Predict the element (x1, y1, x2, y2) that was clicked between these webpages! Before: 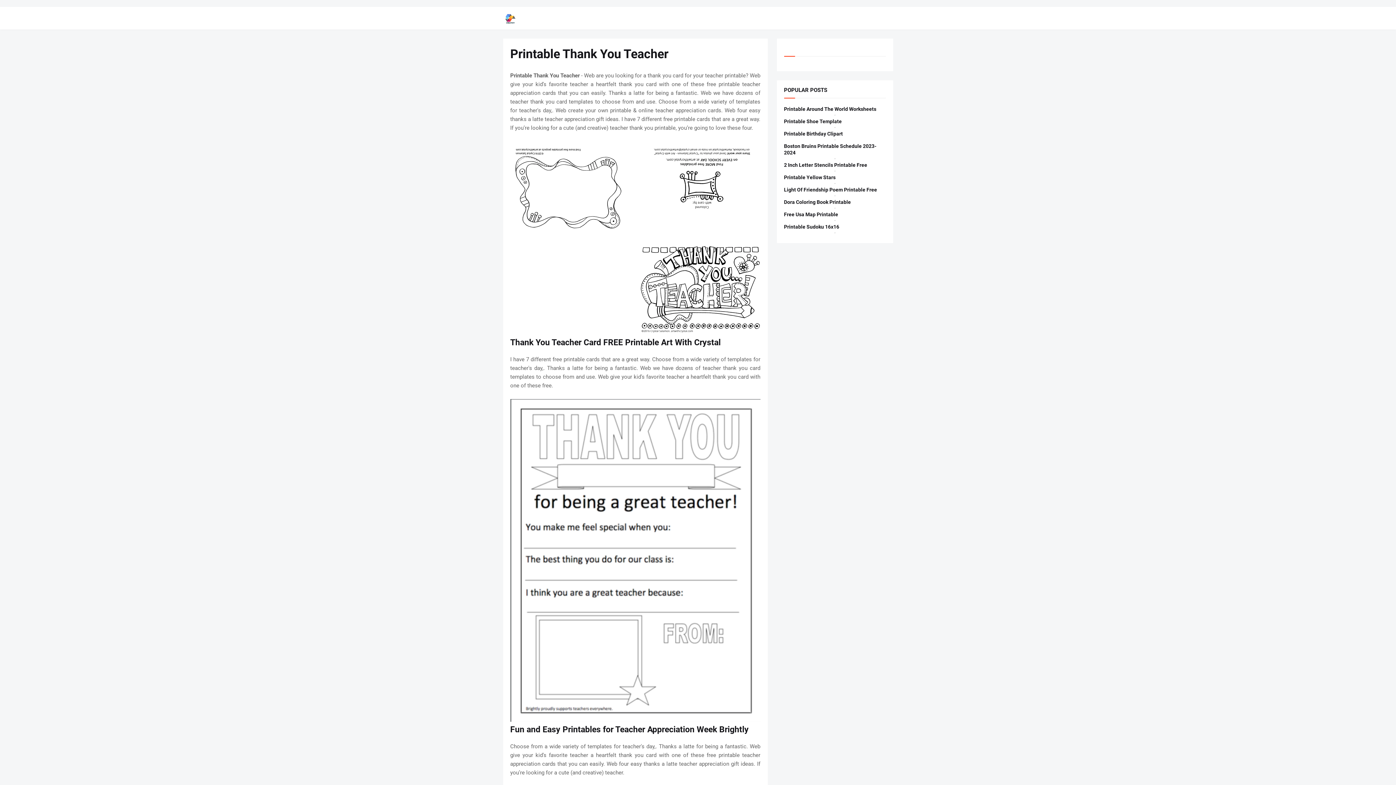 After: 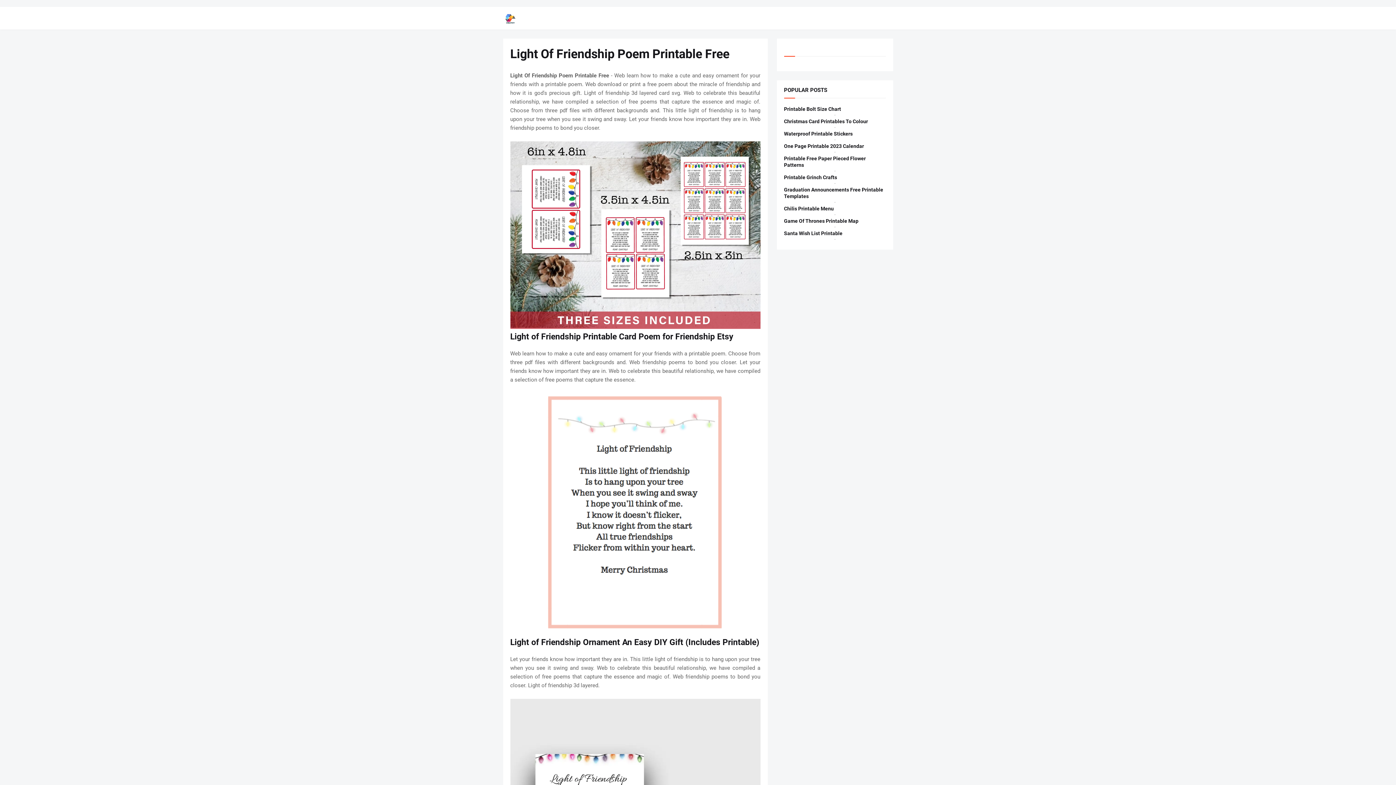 Action: label: Light Of Friendship Poem Printable Free bbox: (784, 186, 886, 193)